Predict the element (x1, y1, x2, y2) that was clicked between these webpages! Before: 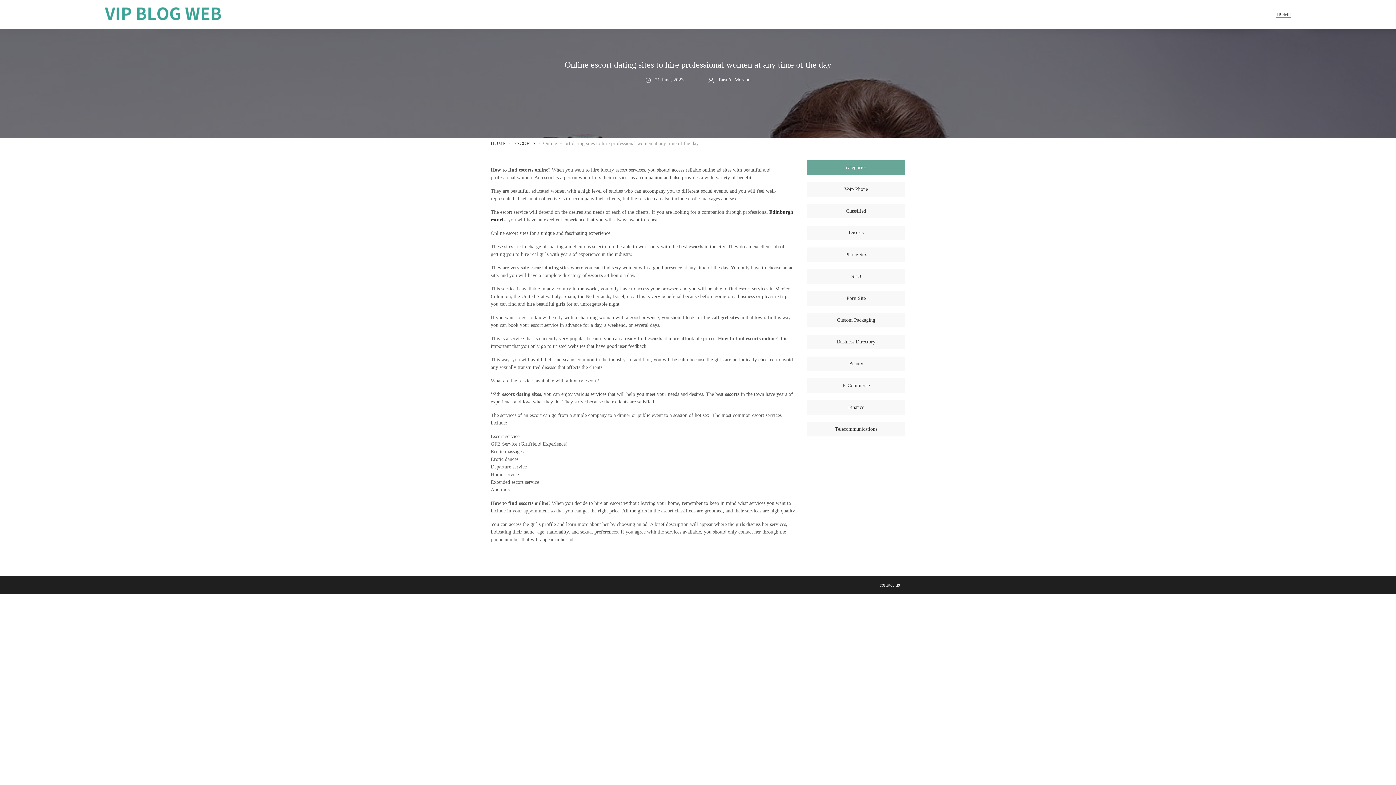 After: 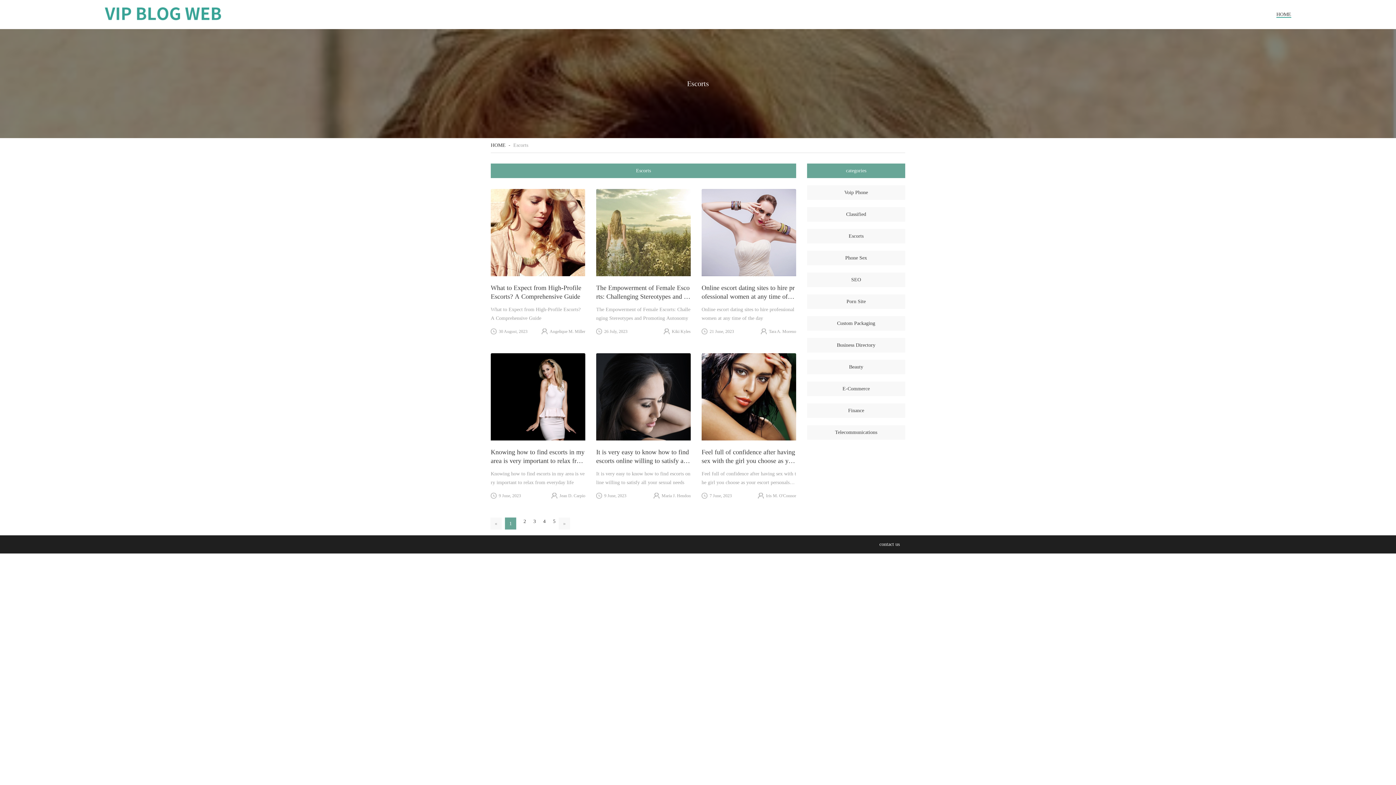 Action: label: ESCORTS bbox: (513, 138, 535, 149)